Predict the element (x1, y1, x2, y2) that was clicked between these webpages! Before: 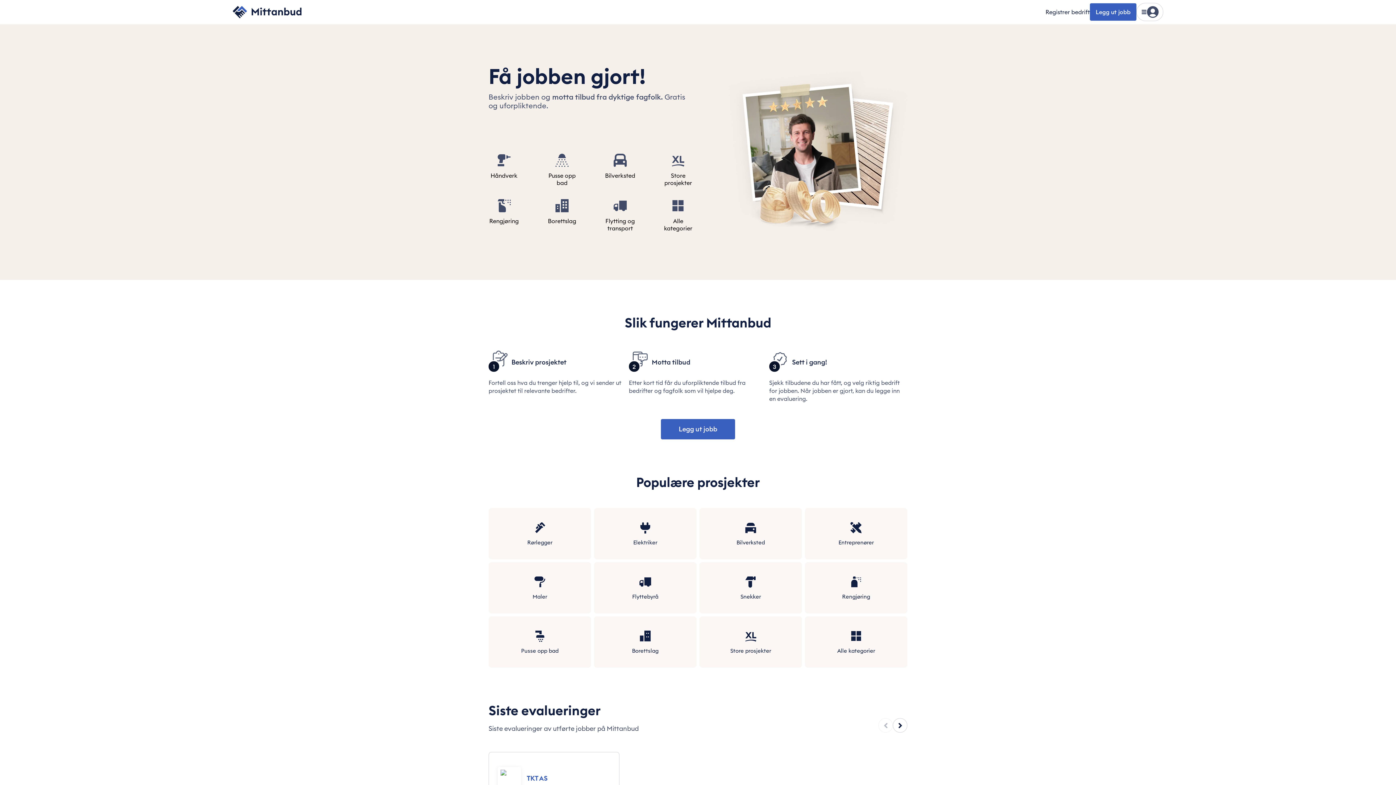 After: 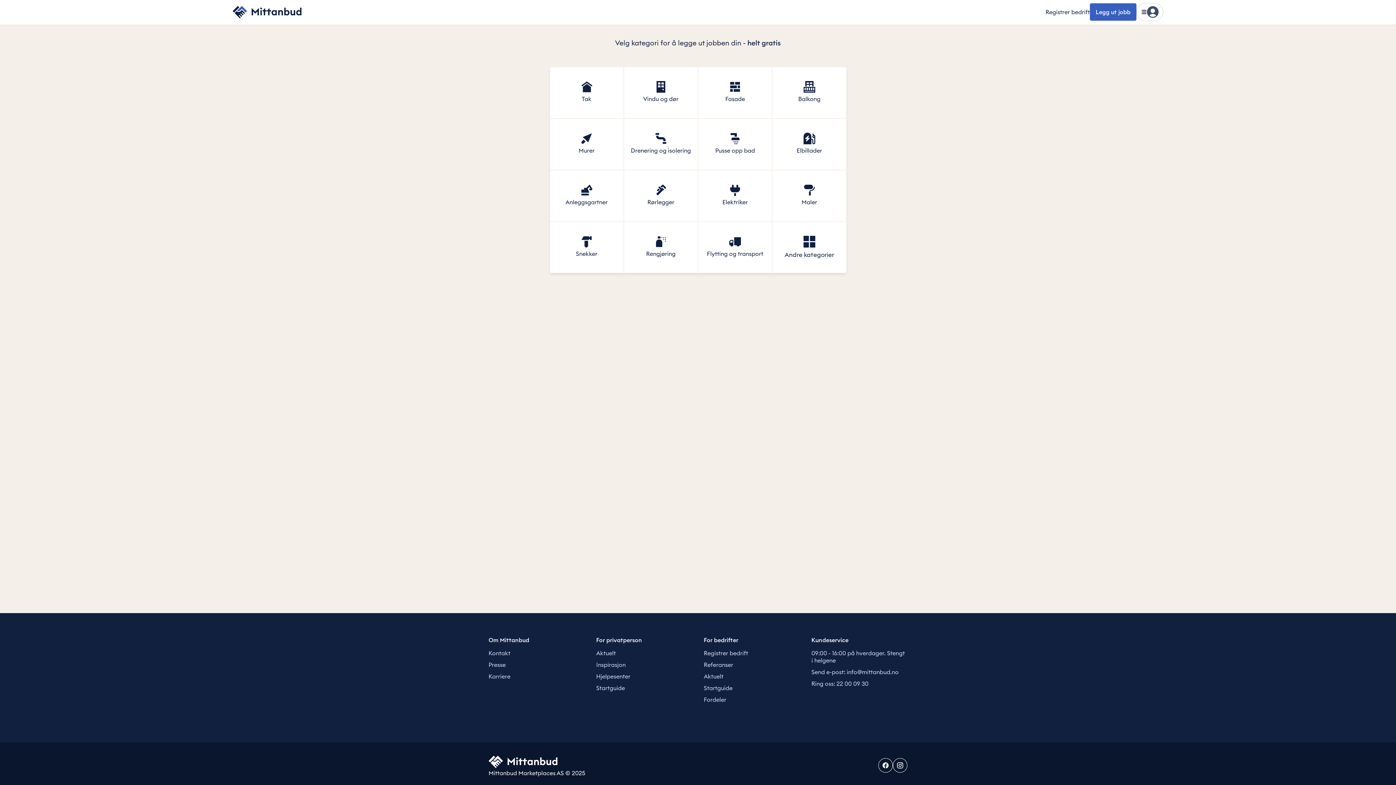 Action: bbox: (546, 199, 577, 224) label: Borettslag